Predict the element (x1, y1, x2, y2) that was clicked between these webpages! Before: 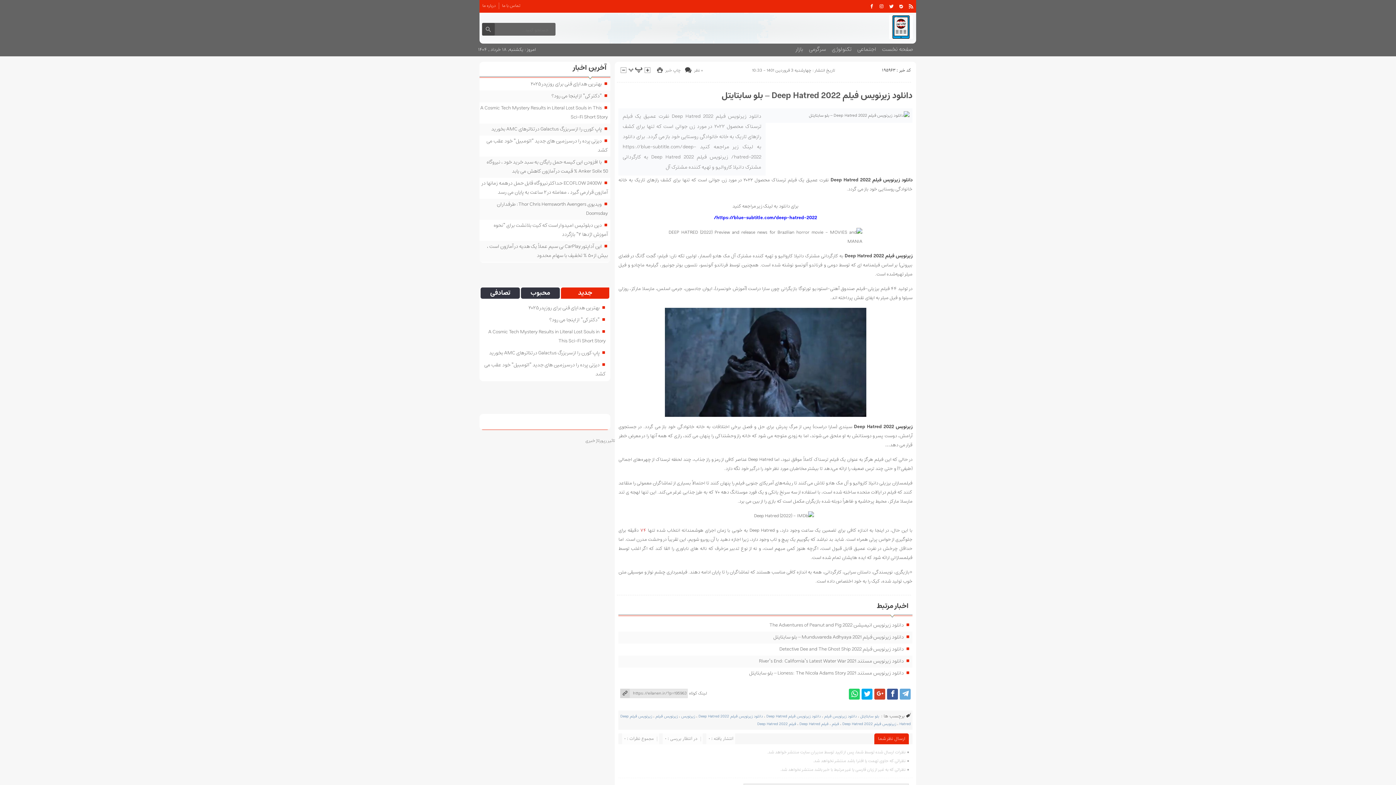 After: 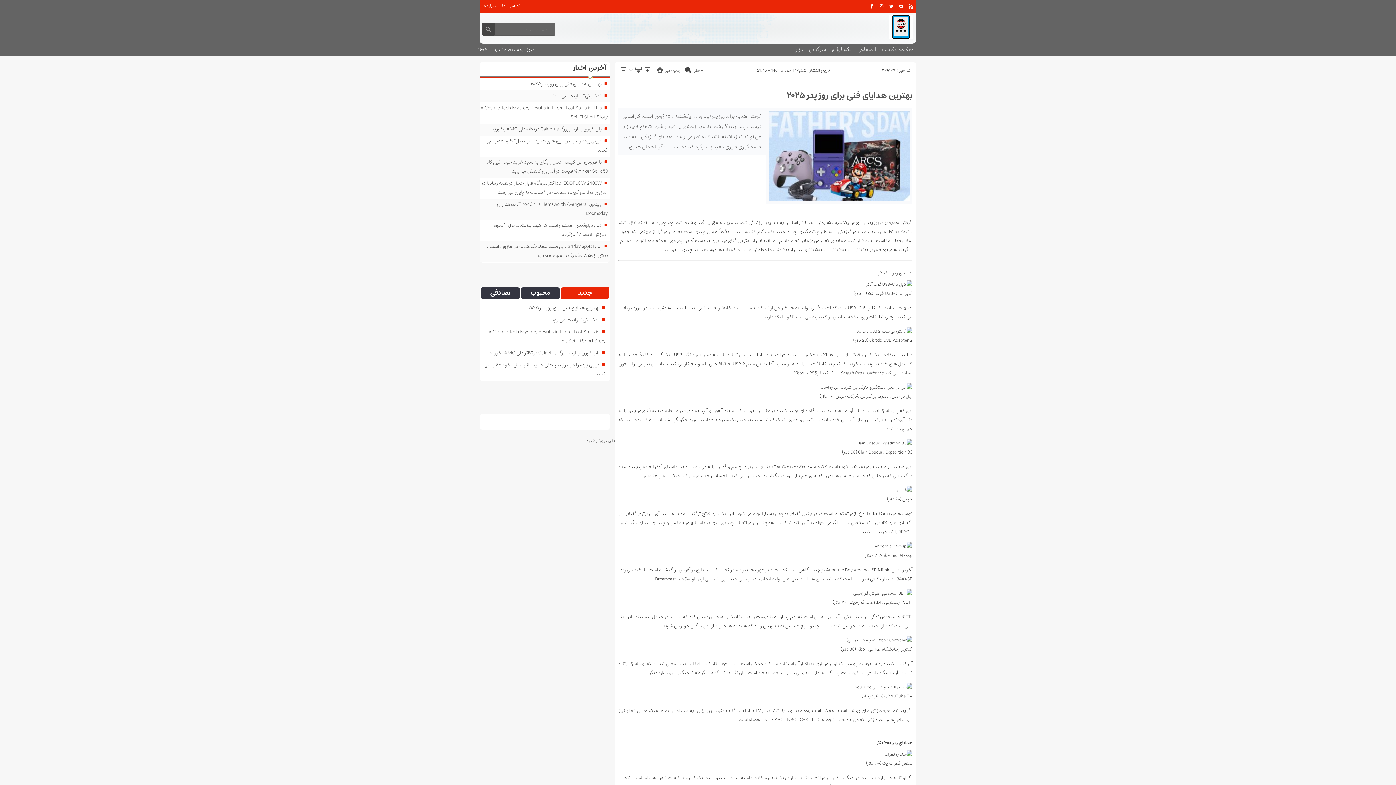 Action: label: بهترین هدایای فنی برای روز پدر ۲۰۲۵ bbox: (528, 303, 599, 312)